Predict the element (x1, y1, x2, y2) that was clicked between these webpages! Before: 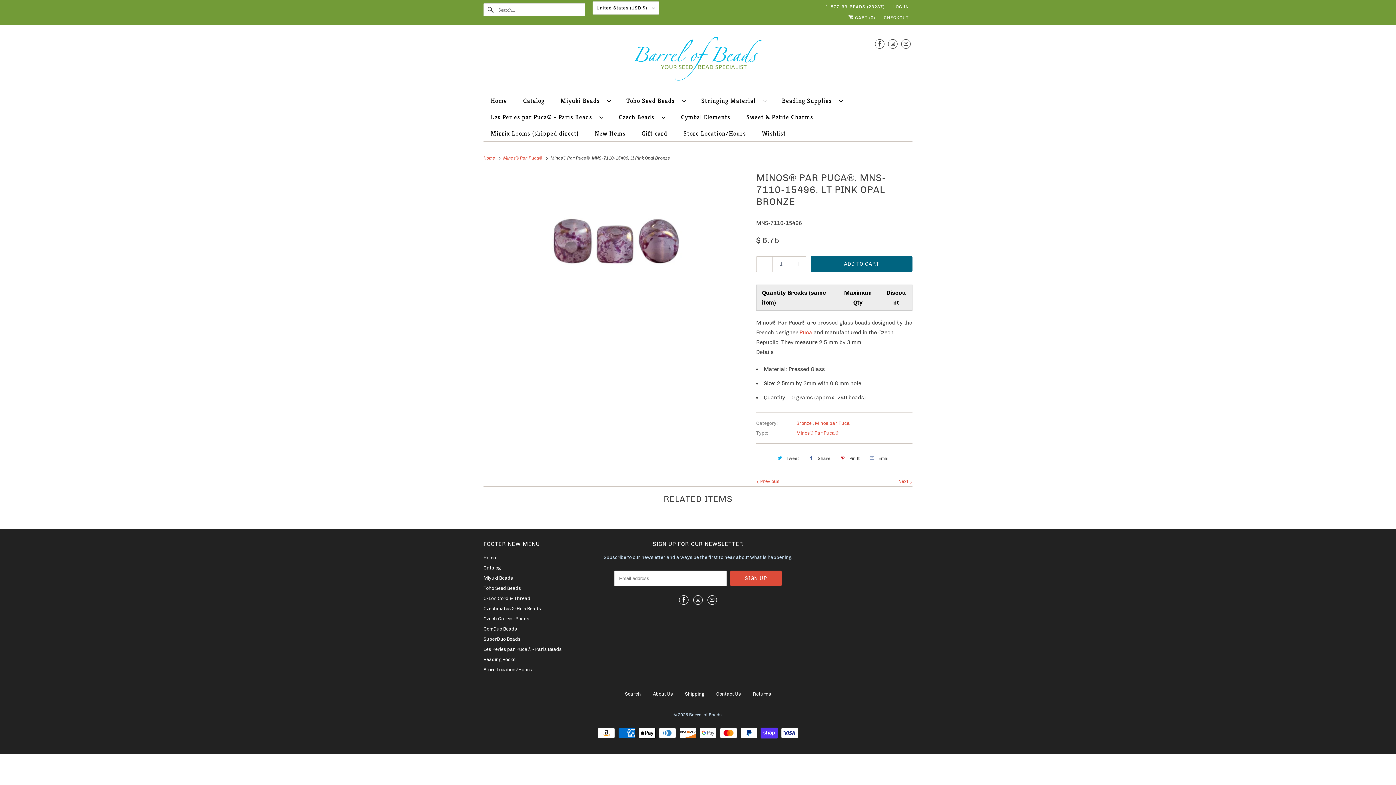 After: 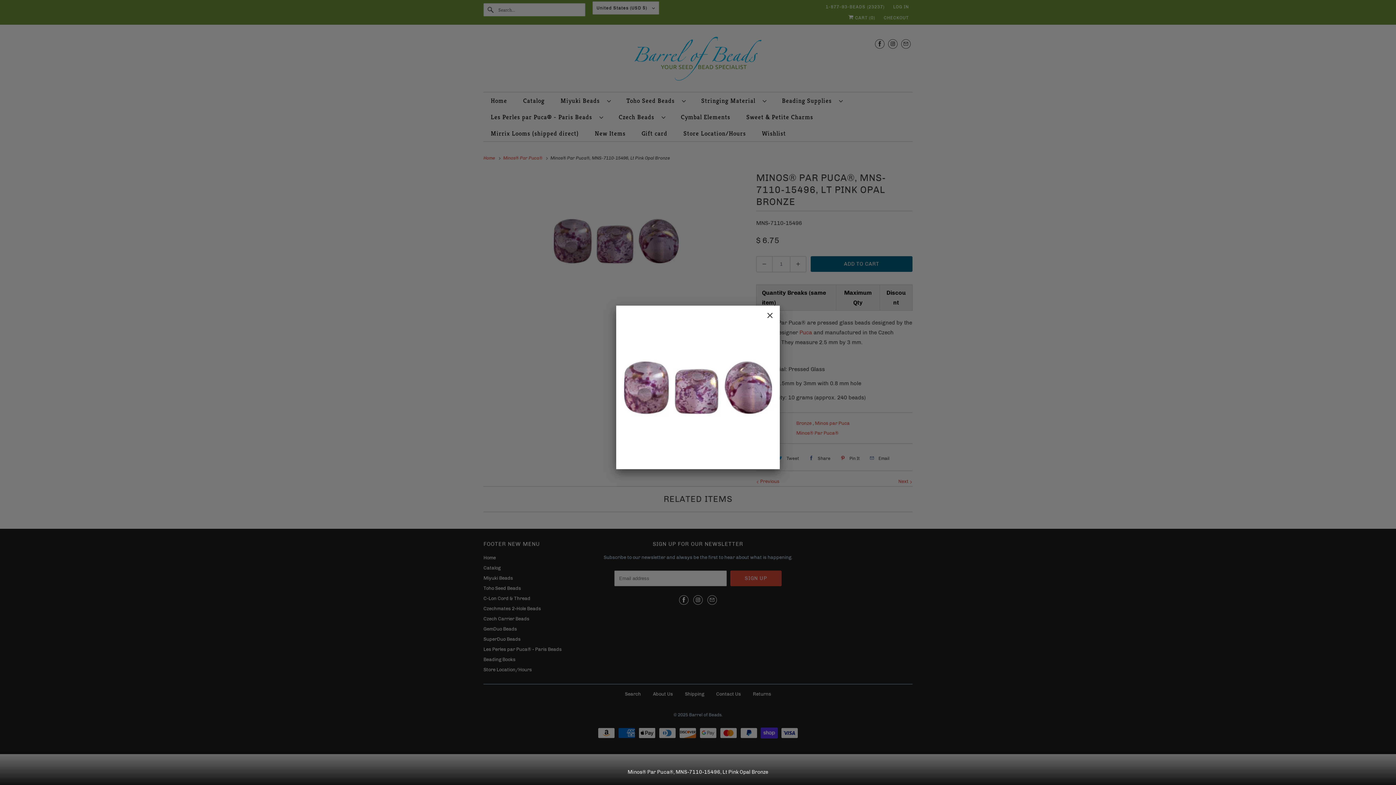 Action: bbox: (485, 171, 747, 310)